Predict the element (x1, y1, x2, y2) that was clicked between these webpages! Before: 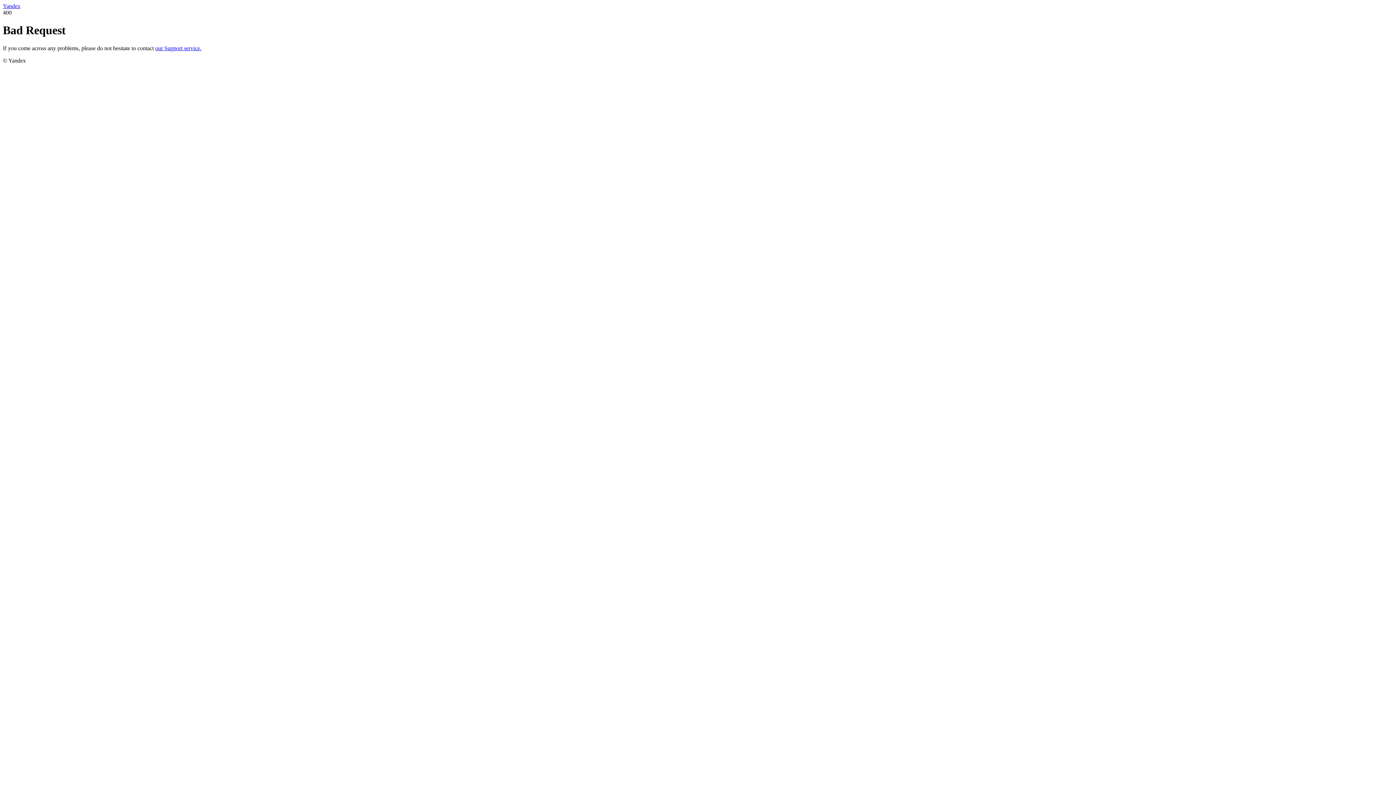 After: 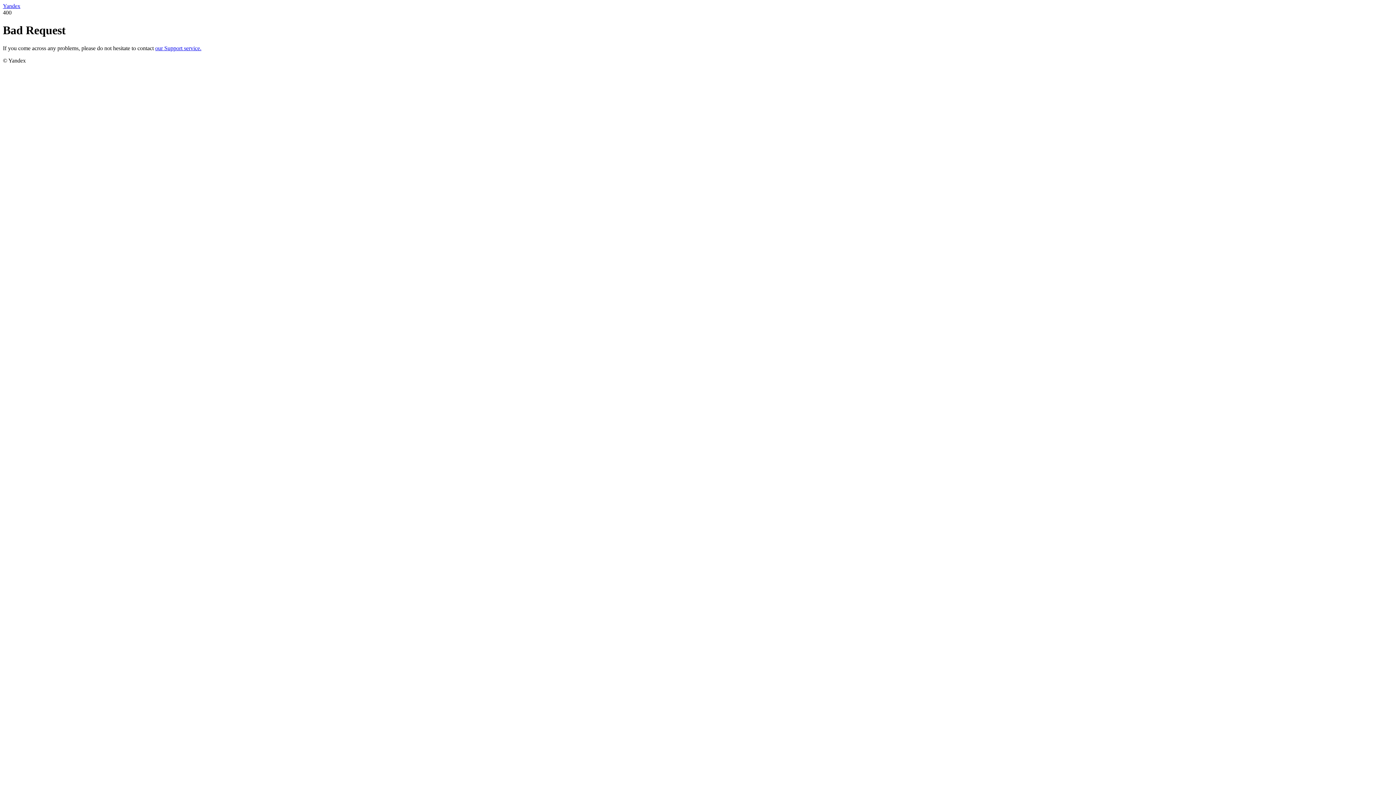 Action: label: our Support service. bbox: (155, 45, 201, 51)